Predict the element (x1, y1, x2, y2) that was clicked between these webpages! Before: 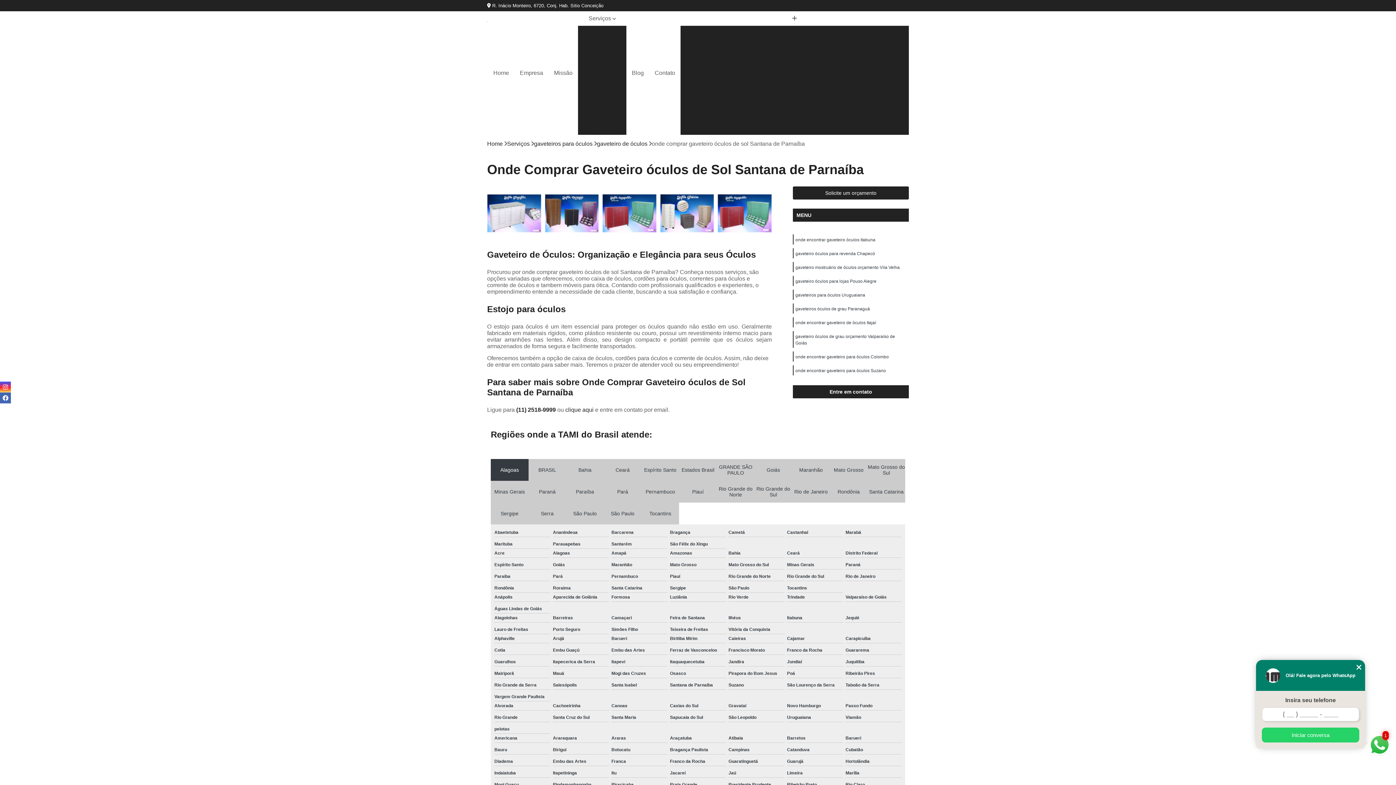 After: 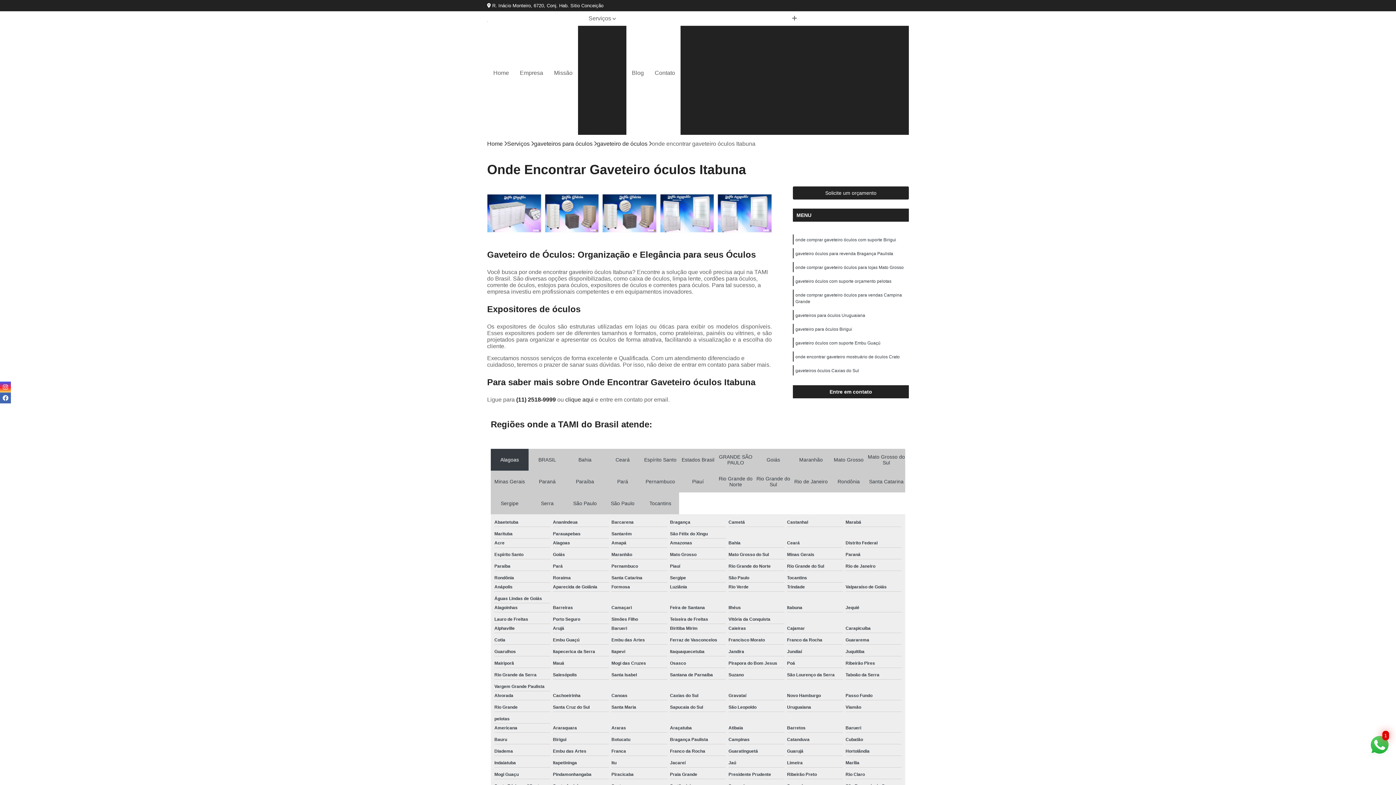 Action: bbox: (795, 237, 875, 242) label: onde encontrar gaveteiro óculos Itabuna